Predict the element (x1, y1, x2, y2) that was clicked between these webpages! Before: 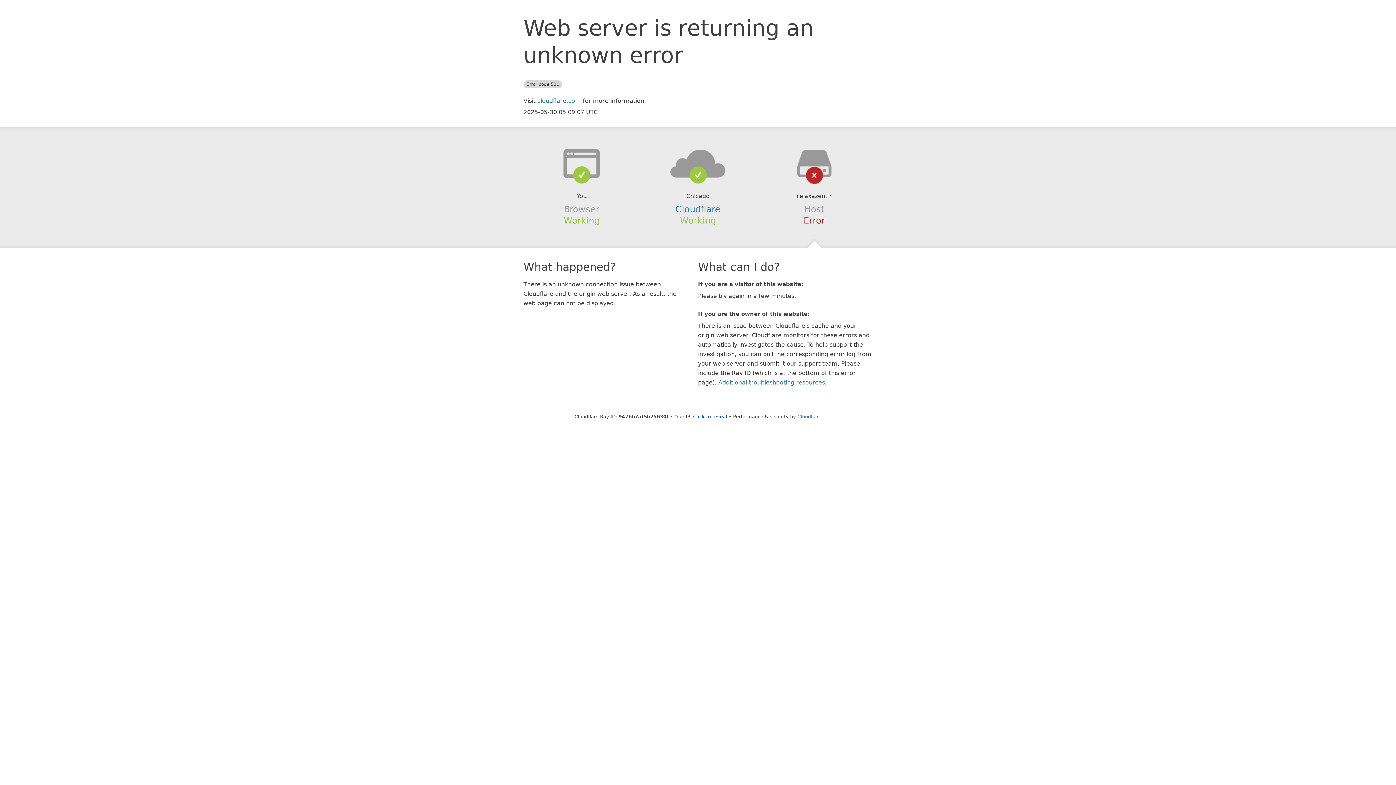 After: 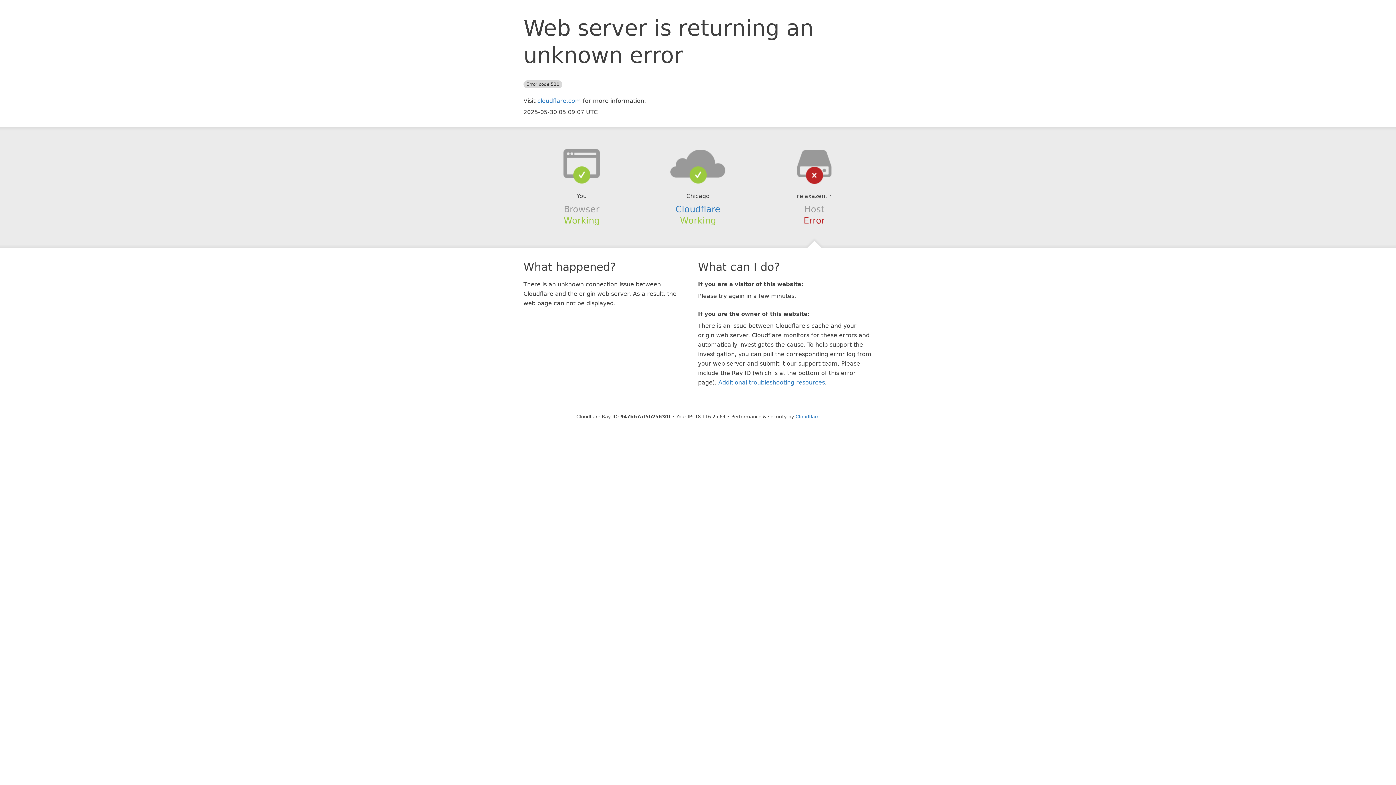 Action: bbox: (693, 414, 727, 419) label: Click to reveal